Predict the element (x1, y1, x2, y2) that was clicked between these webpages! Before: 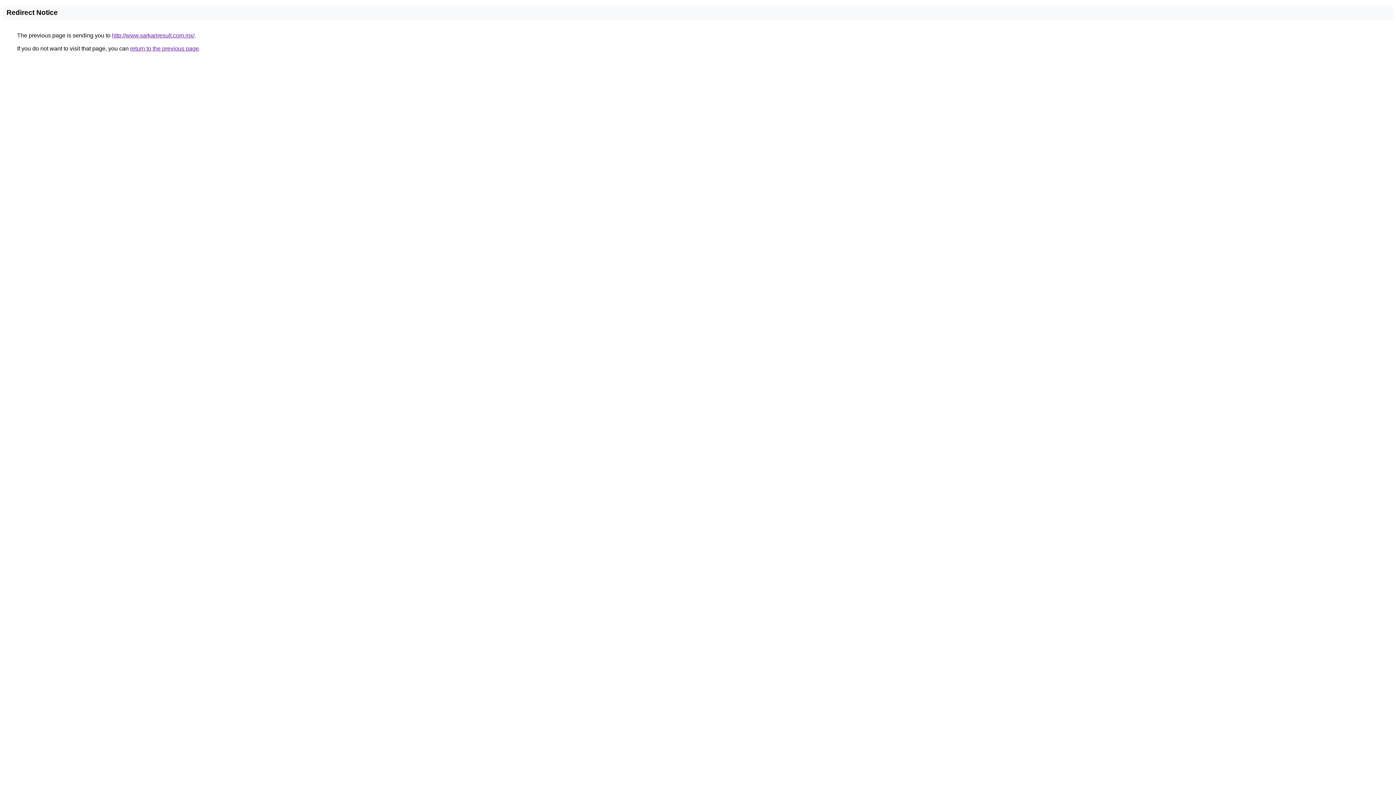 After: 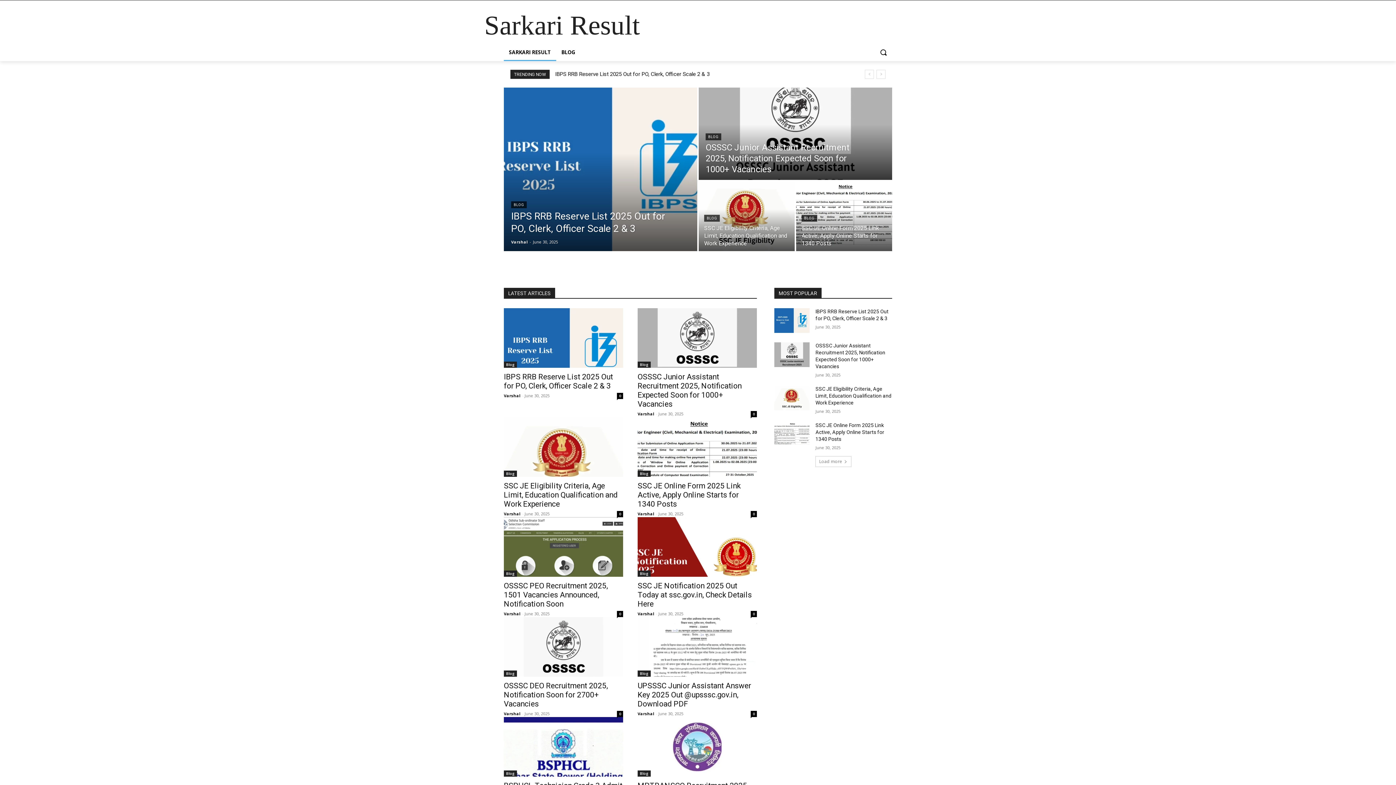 Action: bbox: (112, 32, 194, 38) label: http://www.sarkariresult.com.mx/